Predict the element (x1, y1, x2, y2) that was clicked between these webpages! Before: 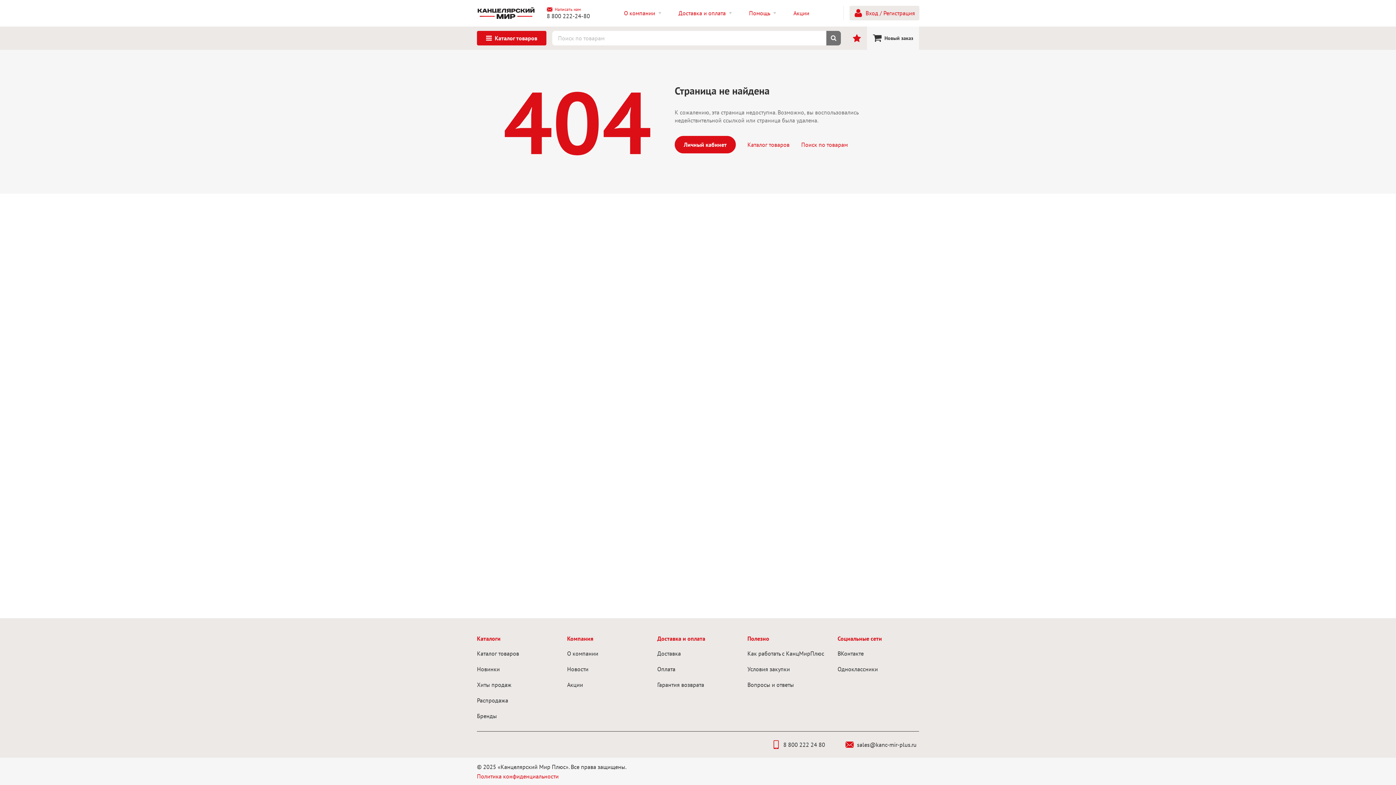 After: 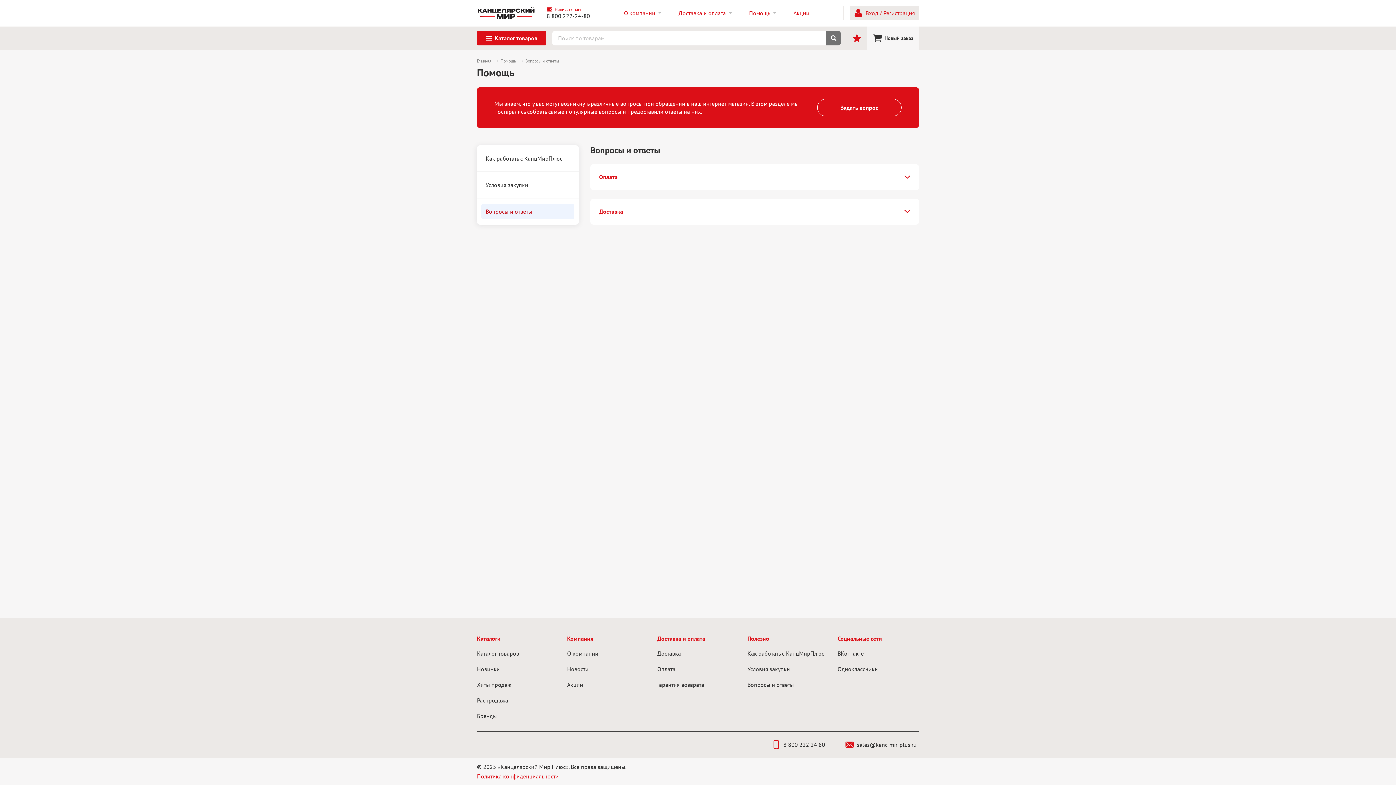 Action: label: Вопросы и ответы bbox: (747, 681, 794, 688)